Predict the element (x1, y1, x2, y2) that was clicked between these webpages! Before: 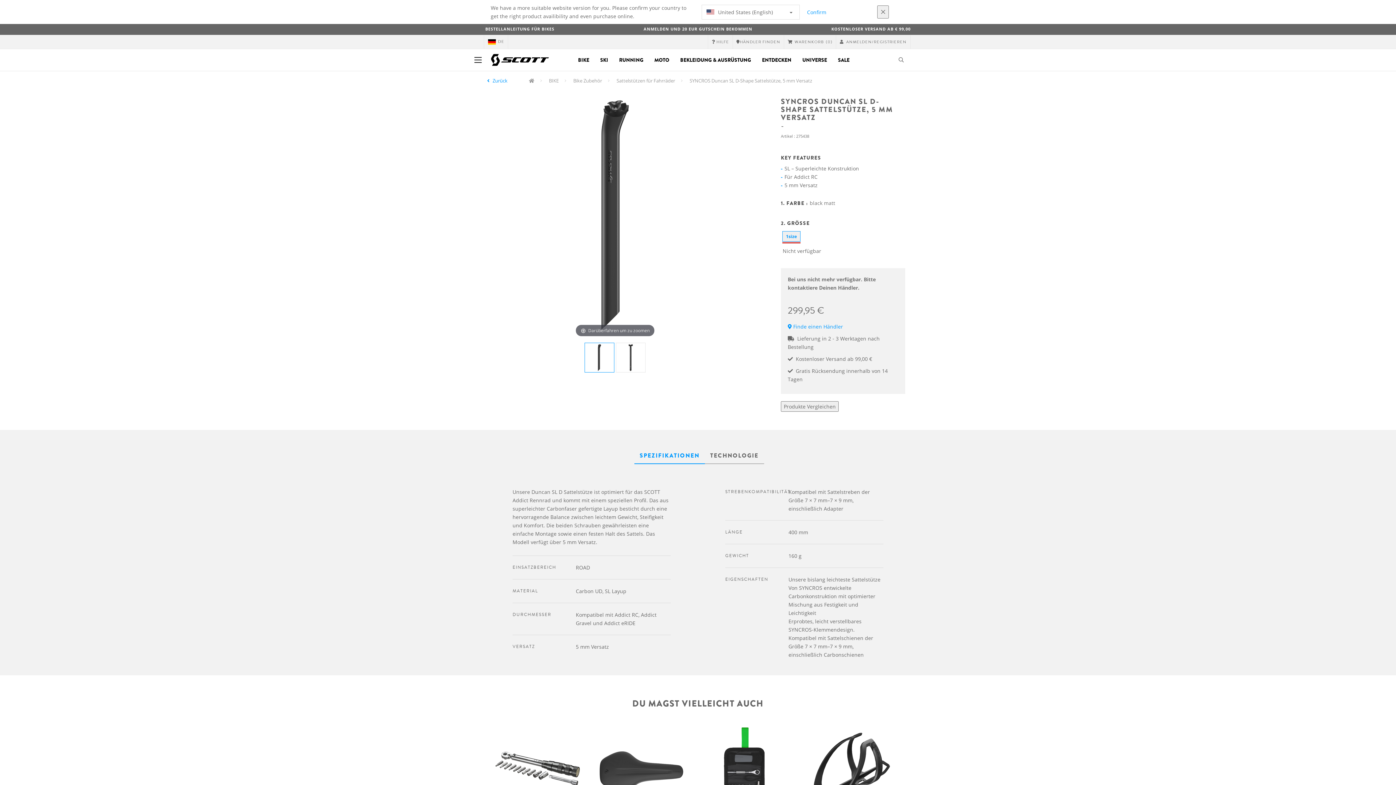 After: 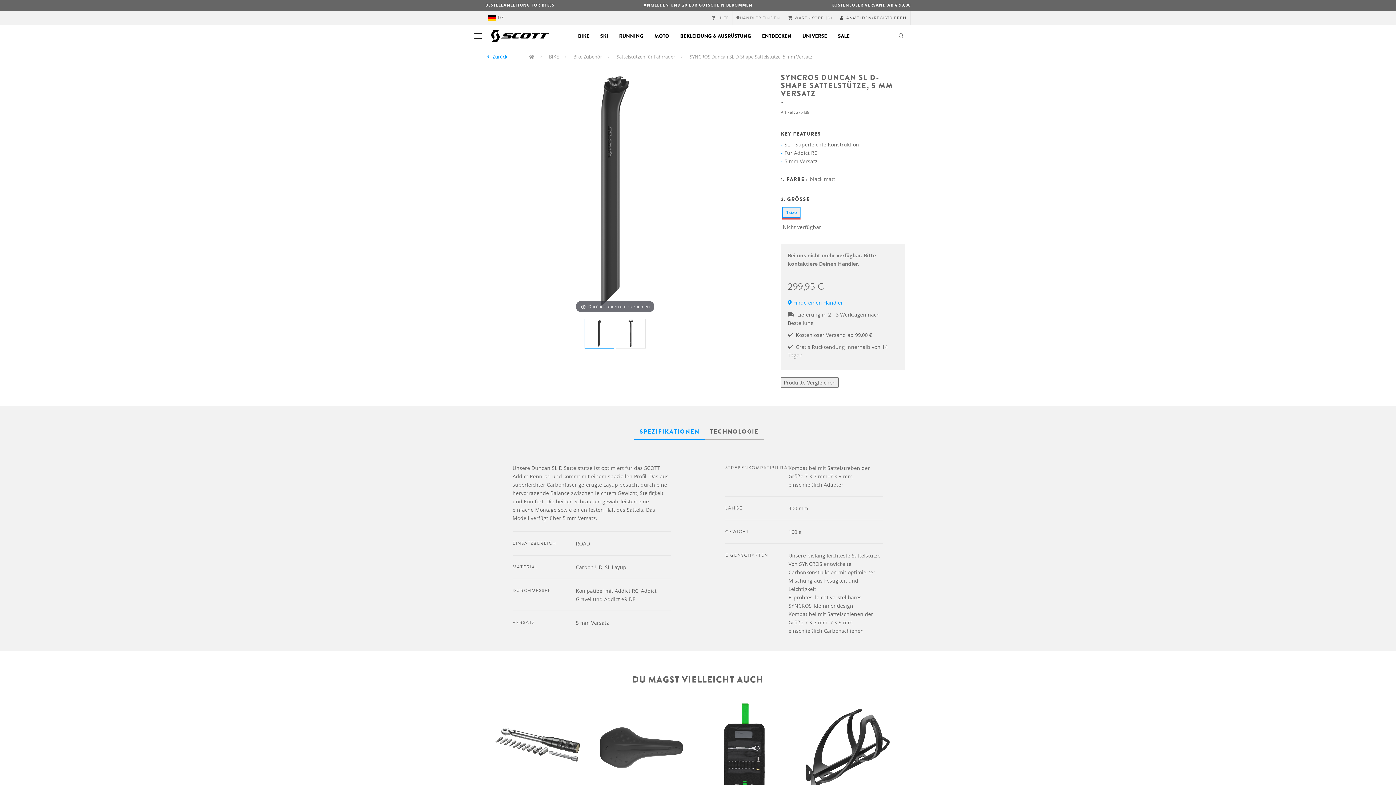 Action: bbox: (877, 5, 889, 18)